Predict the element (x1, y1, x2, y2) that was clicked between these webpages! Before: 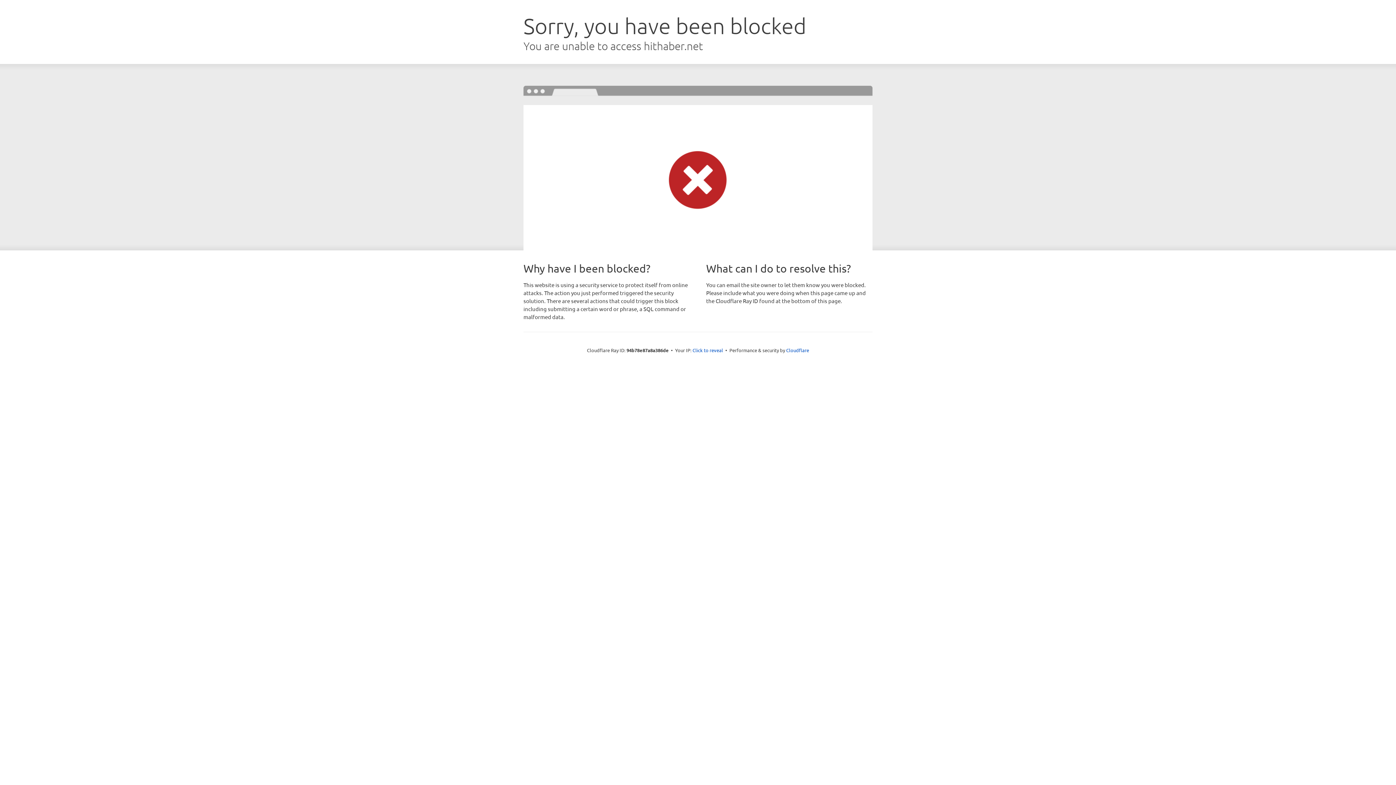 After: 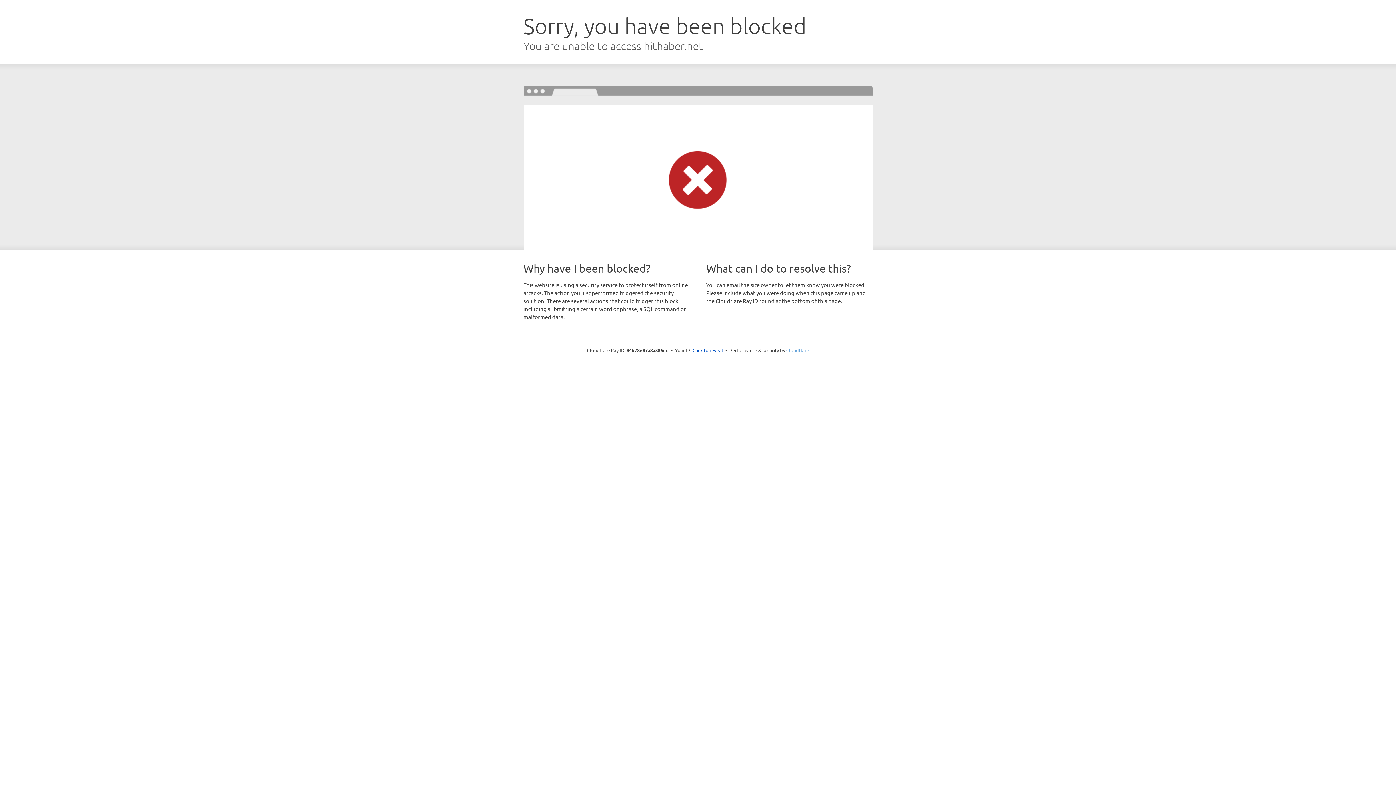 Action: label: Cloudflare bbox: (786, 347, 809, 353)